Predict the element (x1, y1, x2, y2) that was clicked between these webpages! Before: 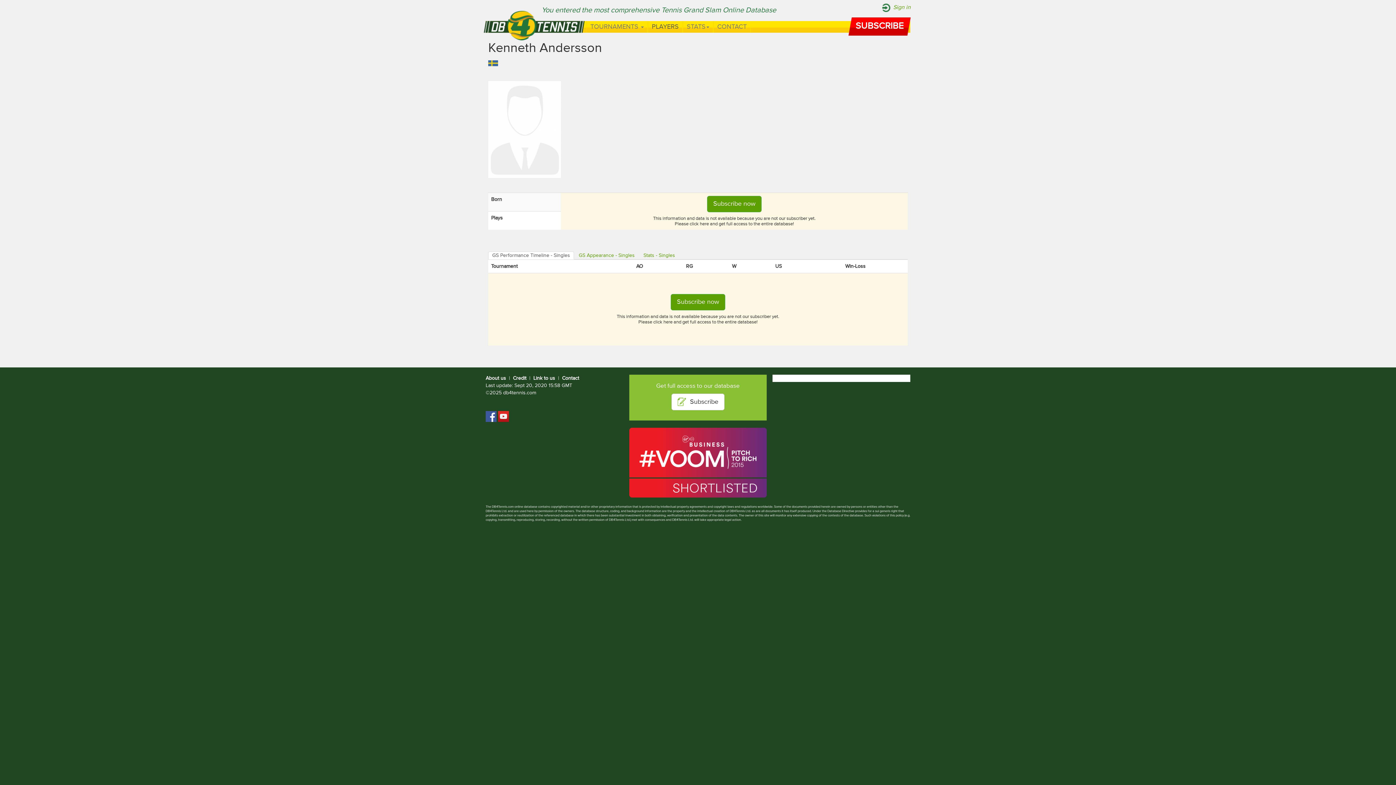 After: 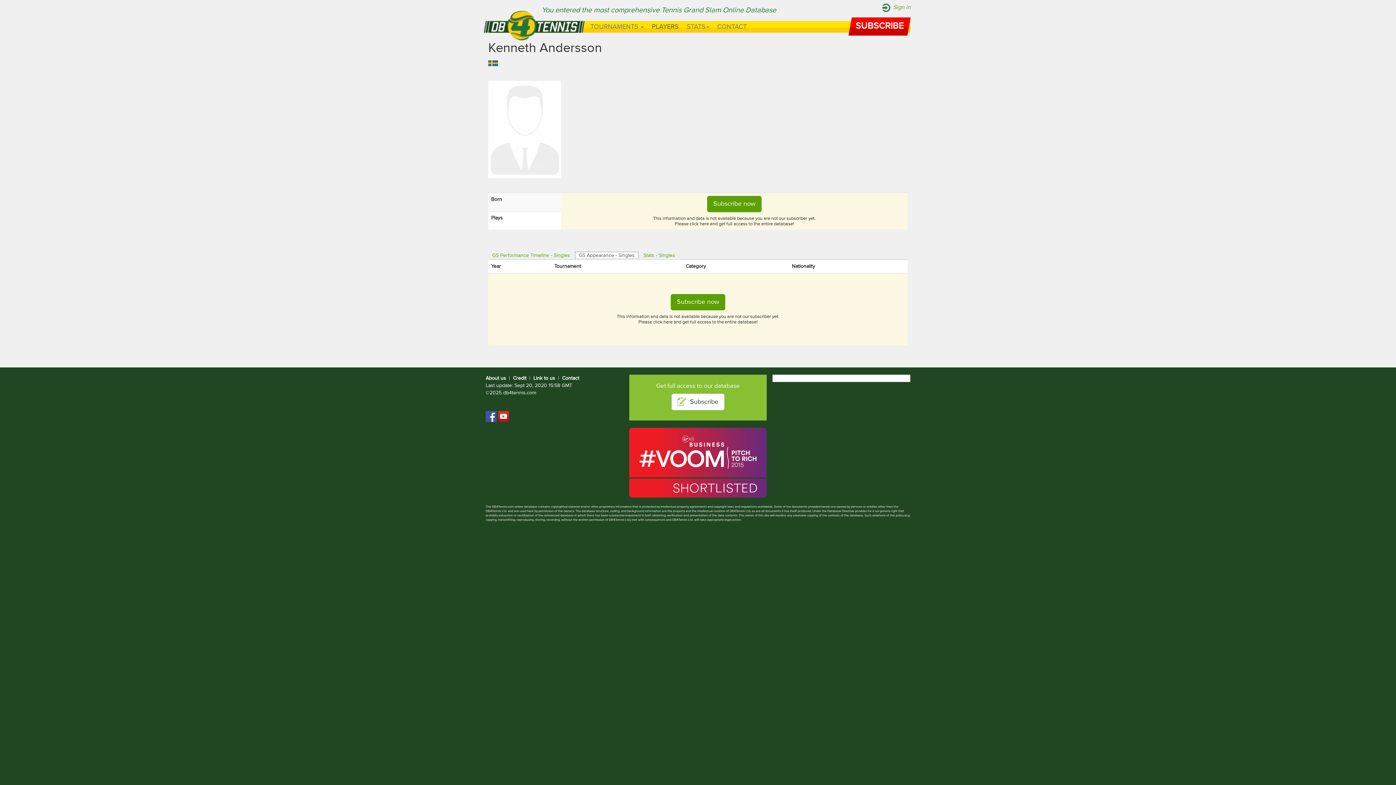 Action: bbox: (574, 251, 638, 259) label: GS Appearance - Singles